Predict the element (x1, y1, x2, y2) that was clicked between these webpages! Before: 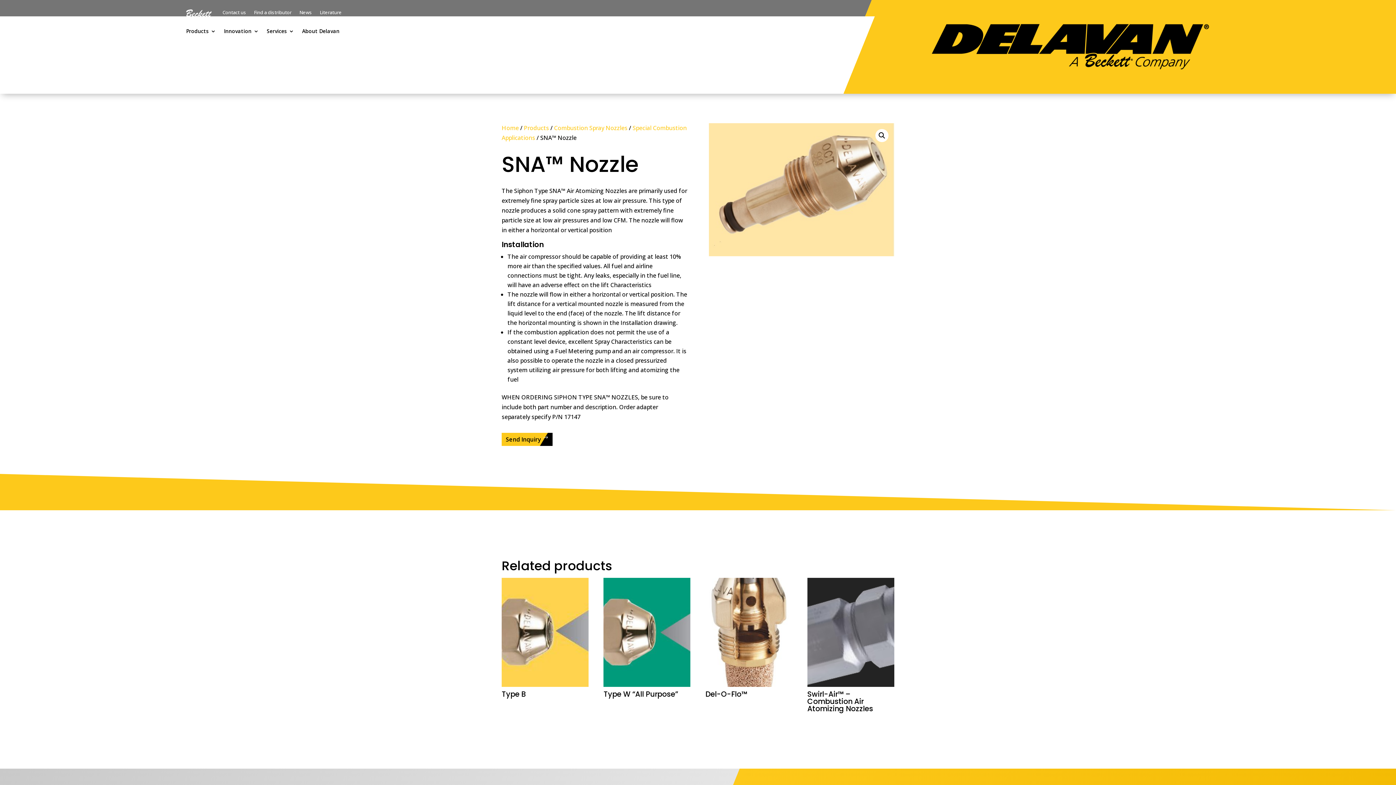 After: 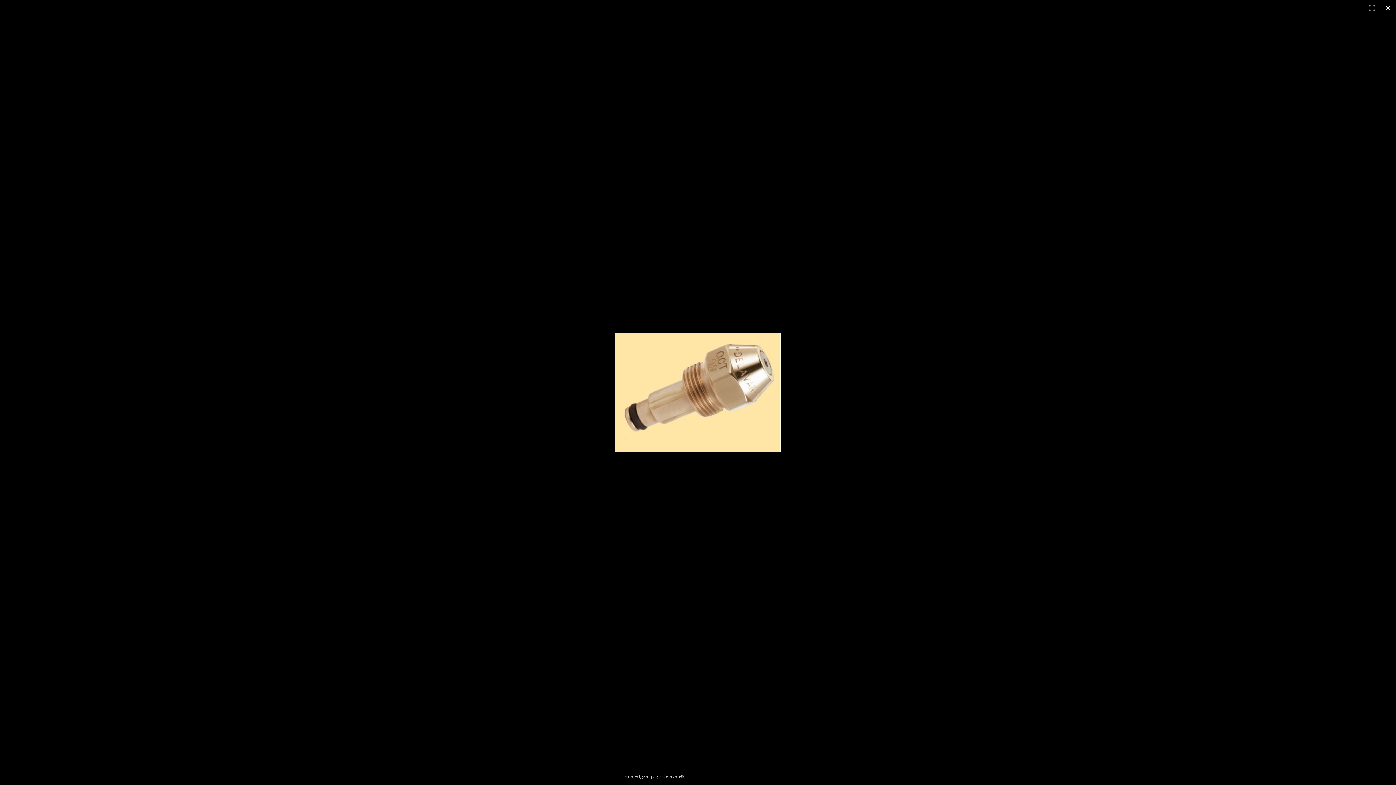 Action: label: View full-screen image gallery bbox: (875, 128, 888, 142)